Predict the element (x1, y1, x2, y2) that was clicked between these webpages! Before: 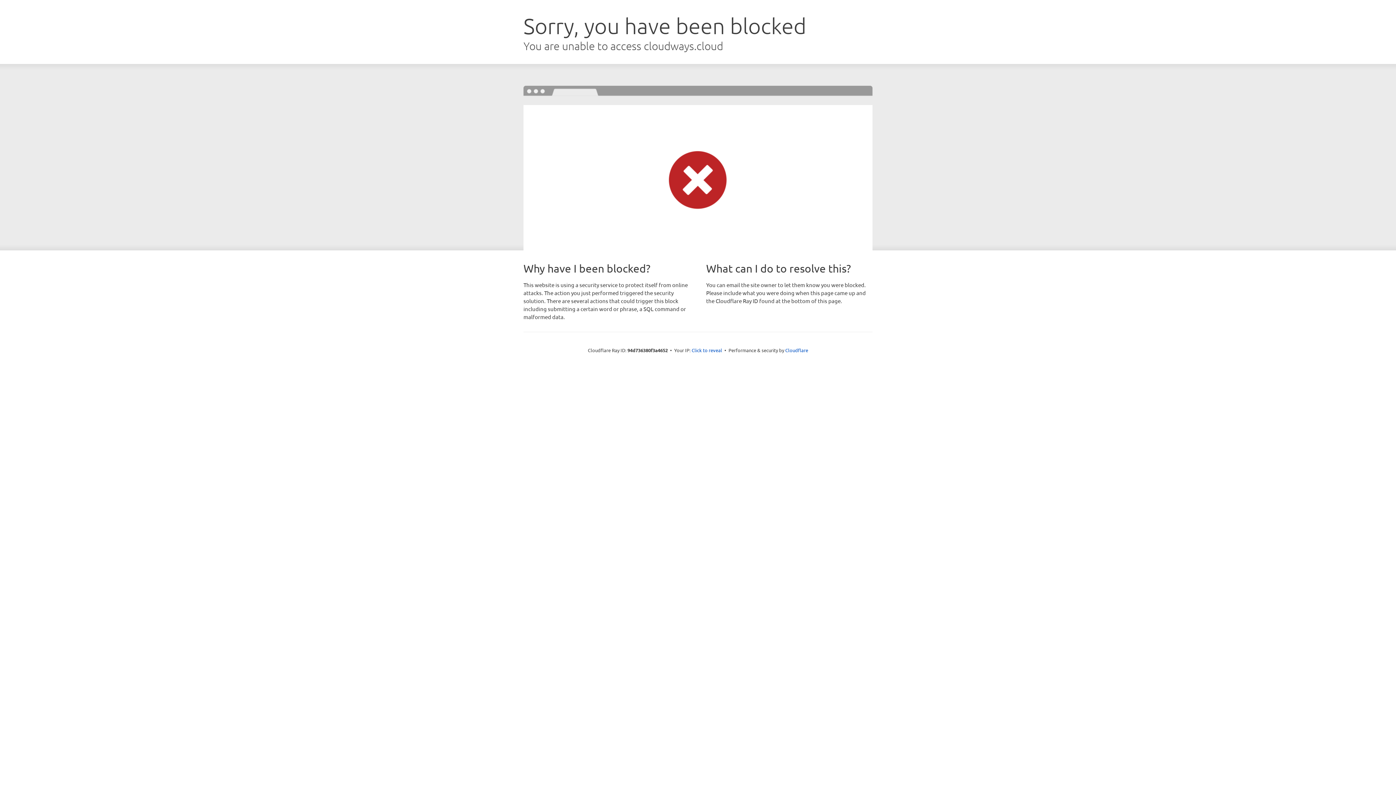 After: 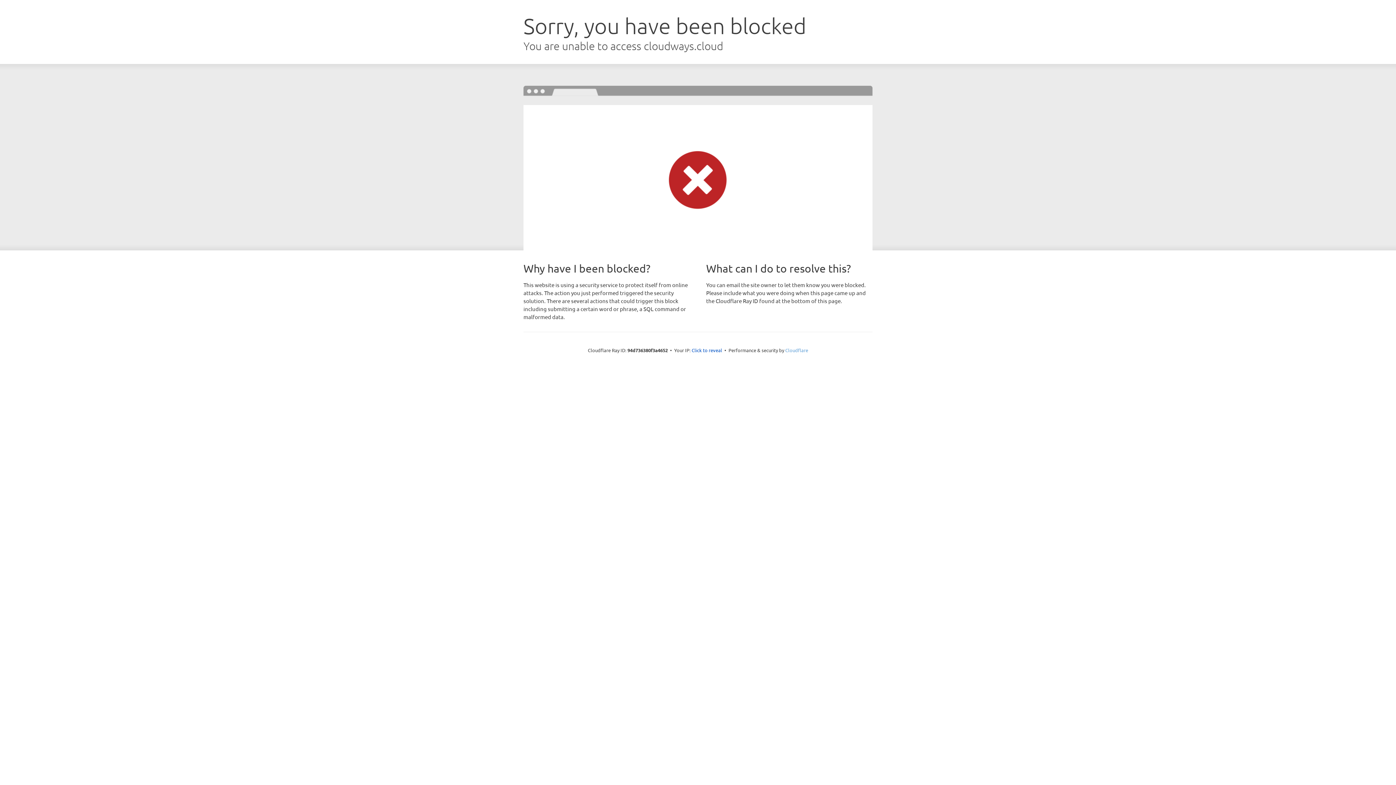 Action: bbox: (785, 347, 808, 353) label: Cloudflare